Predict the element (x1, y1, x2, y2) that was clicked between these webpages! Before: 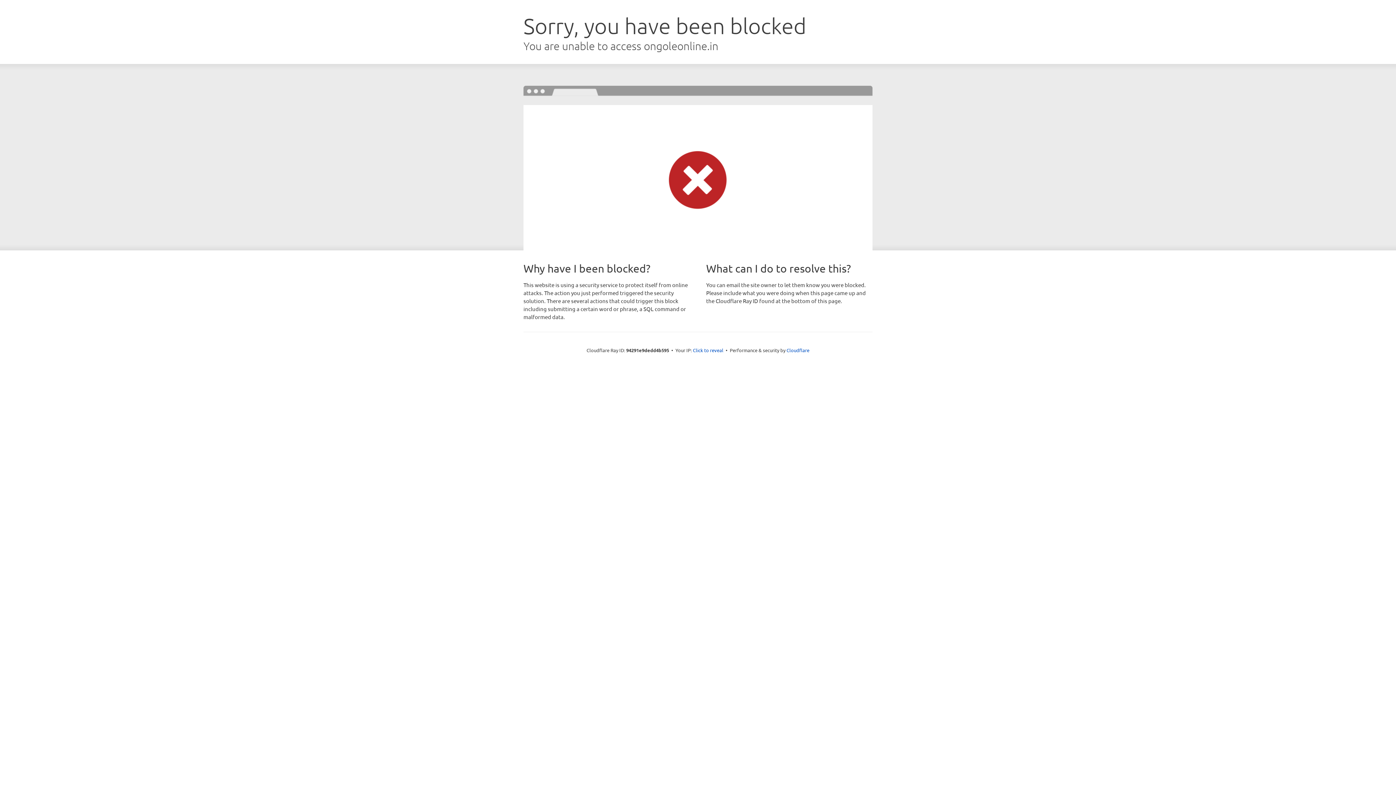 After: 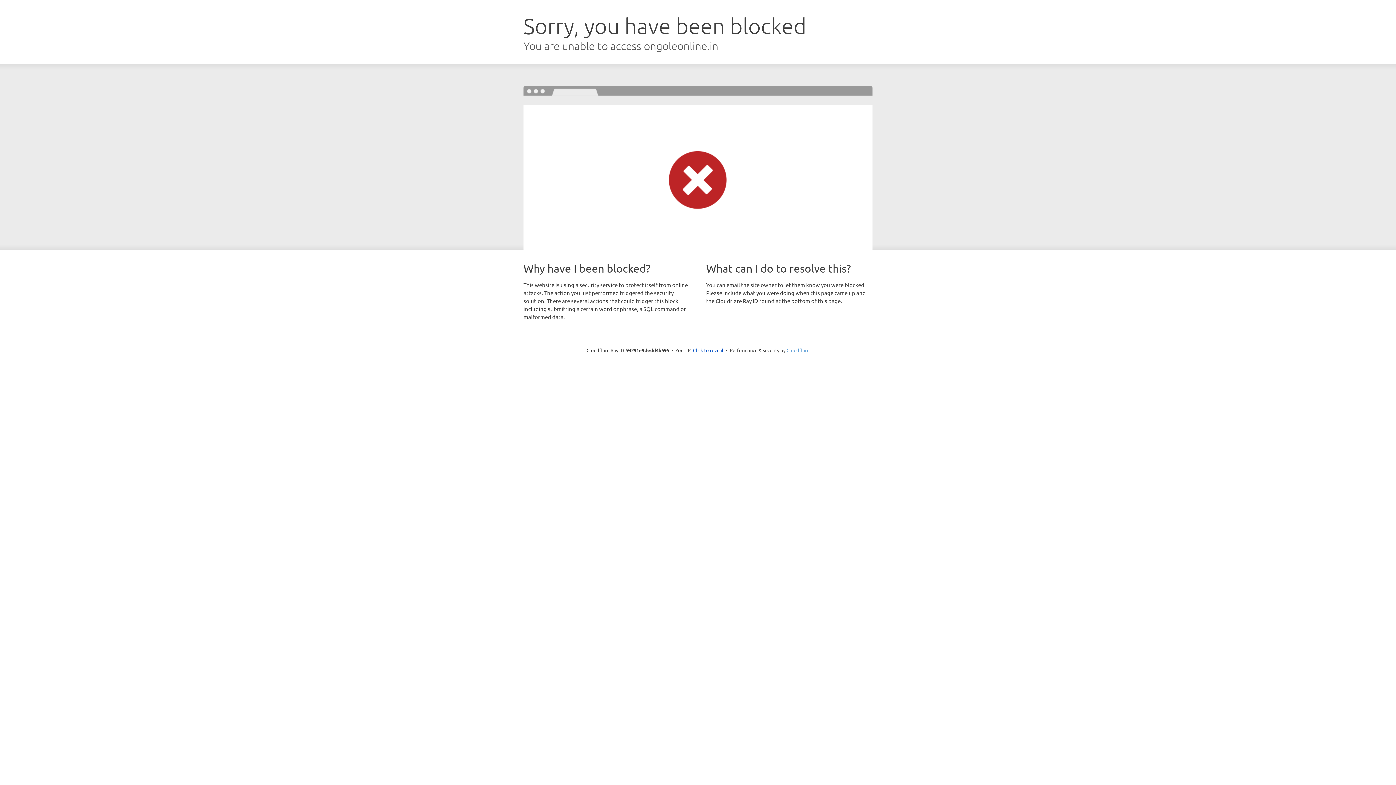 Action: bbox: (786, 347, 809, 353) label: Cloudflare